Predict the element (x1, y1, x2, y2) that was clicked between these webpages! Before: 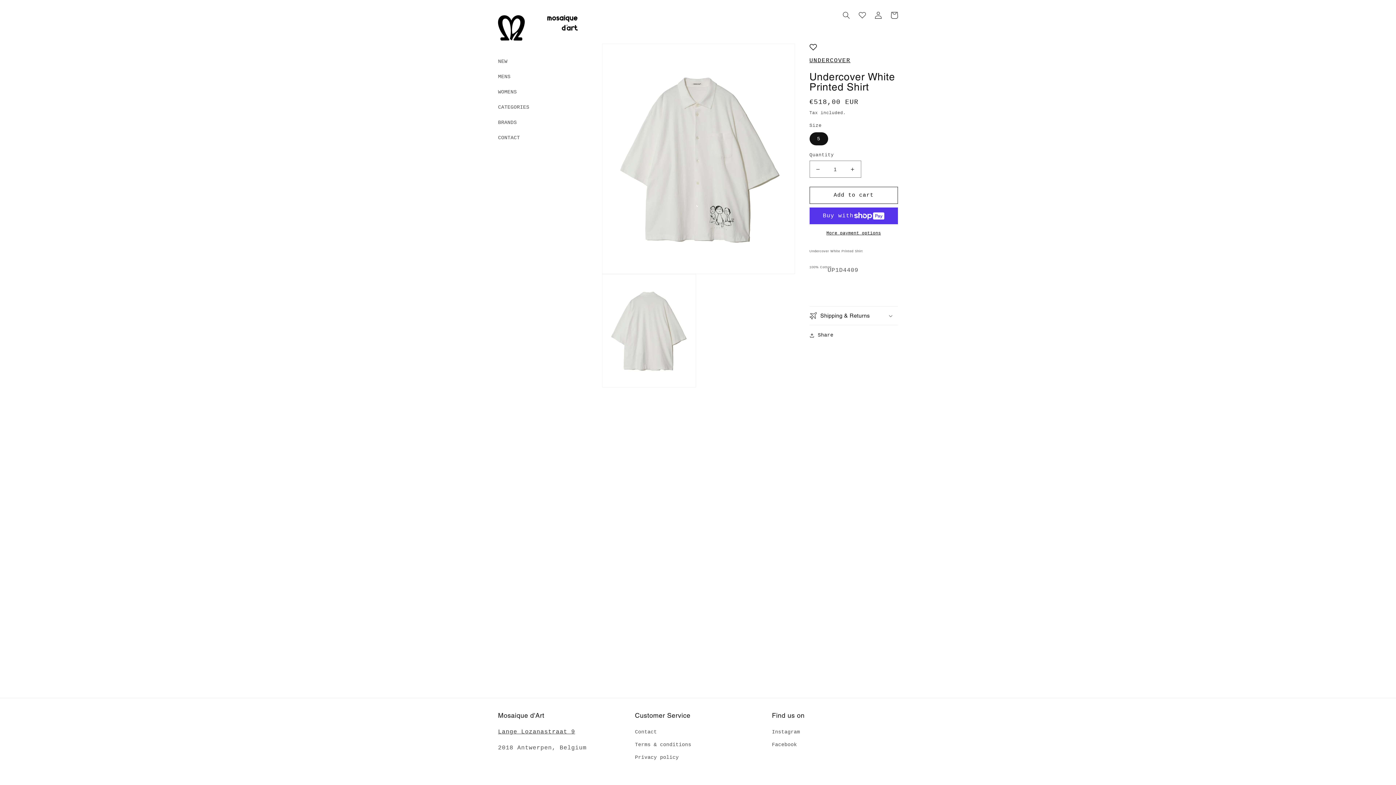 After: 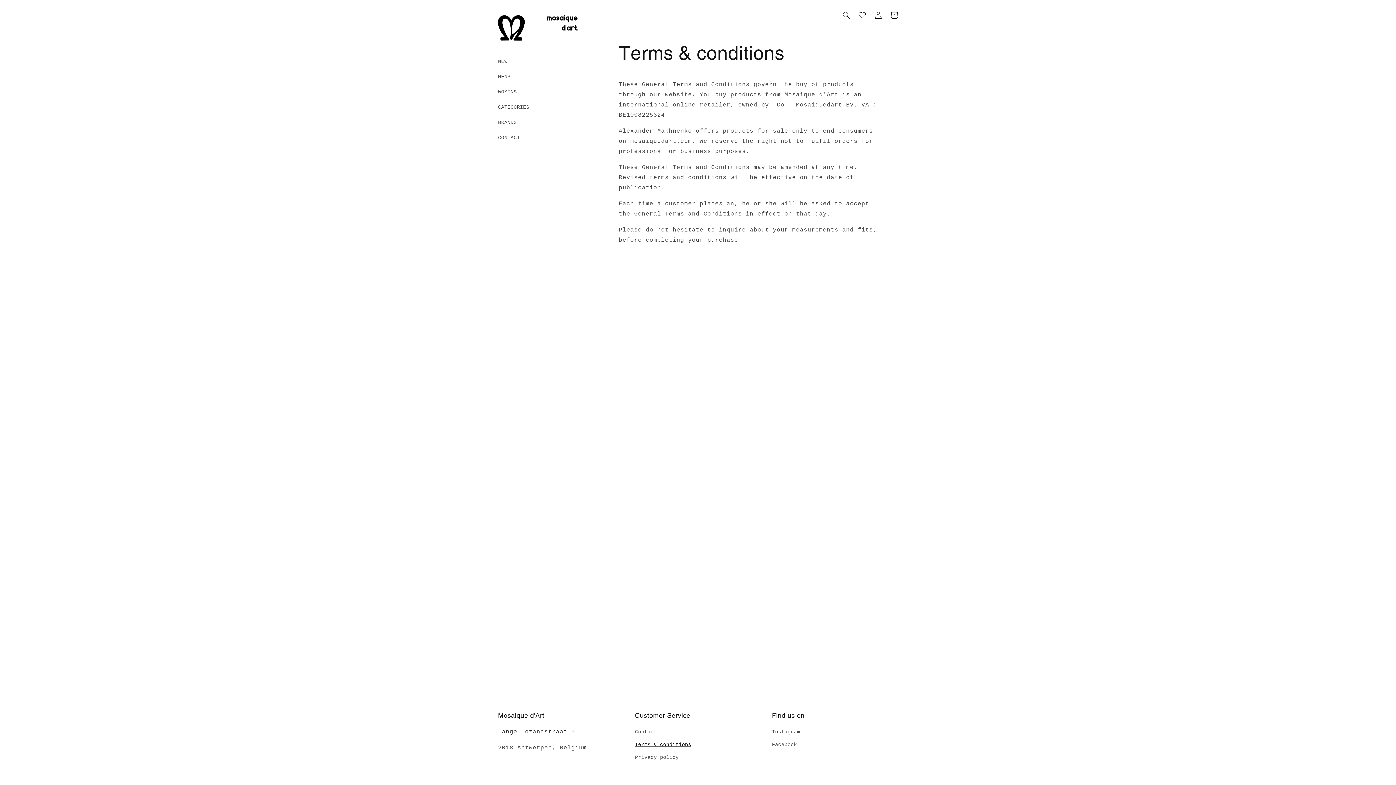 Action: label: Terms & conditions bbox: (635, 738, 691, 751)